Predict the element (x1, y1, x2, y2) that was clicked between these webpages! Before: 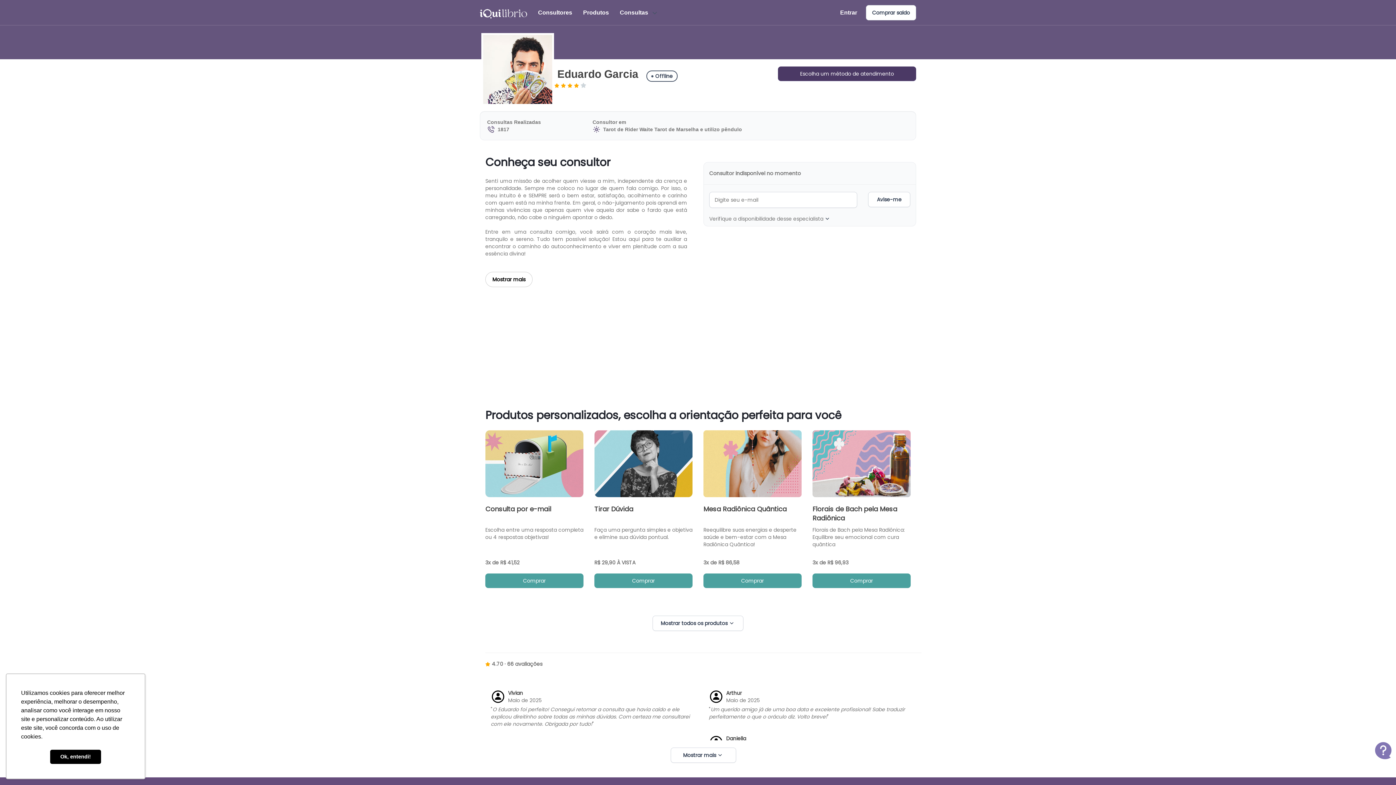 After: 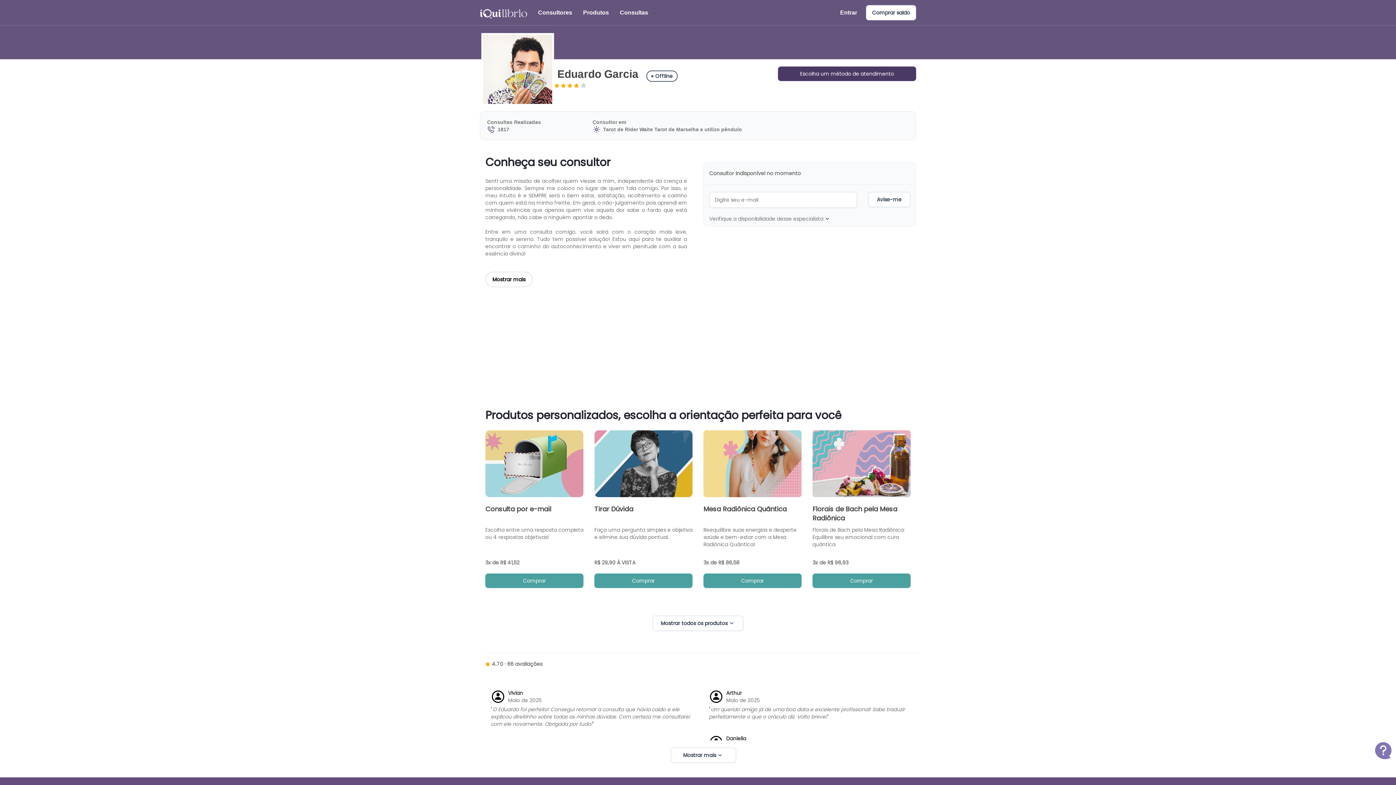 Action: label: dismiss cookie message bbox: (50, 750, 101, 764)